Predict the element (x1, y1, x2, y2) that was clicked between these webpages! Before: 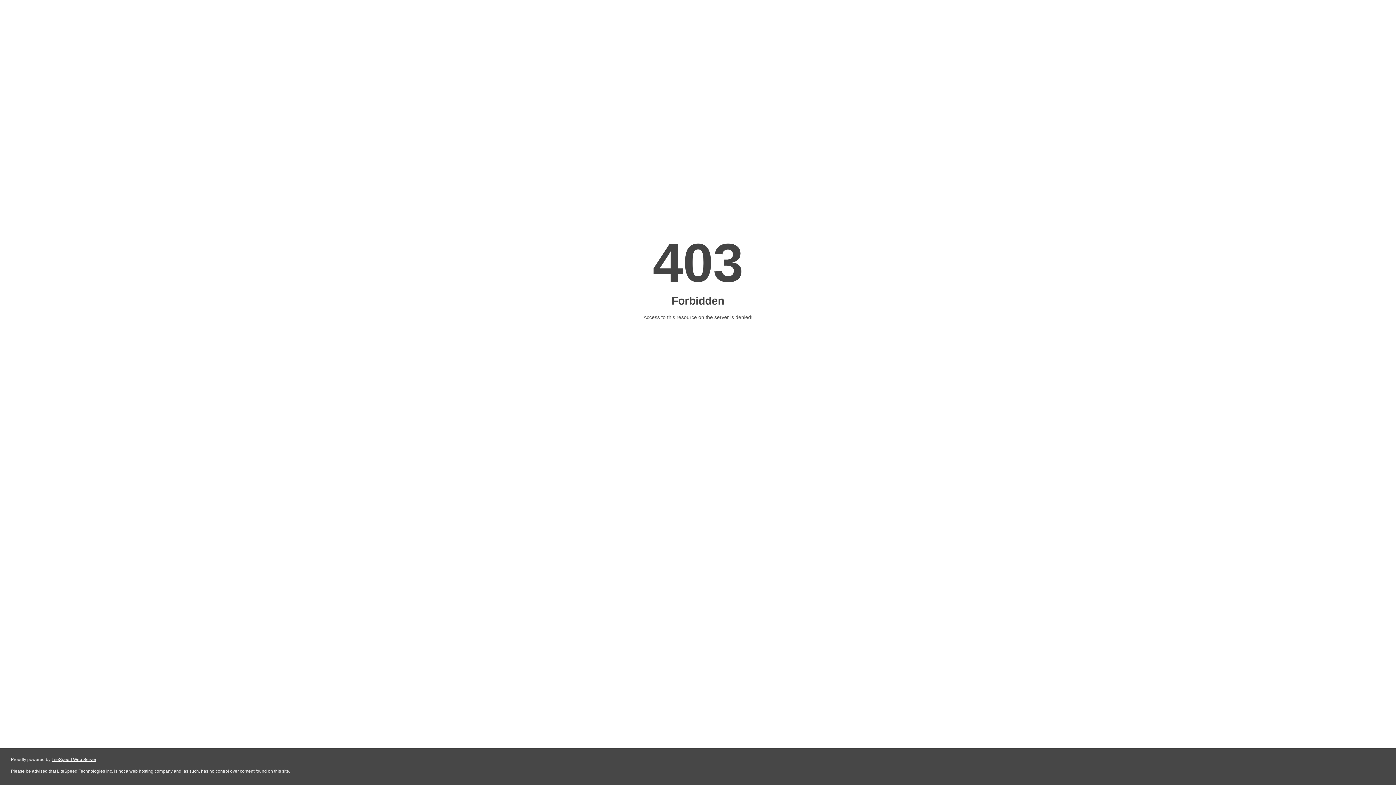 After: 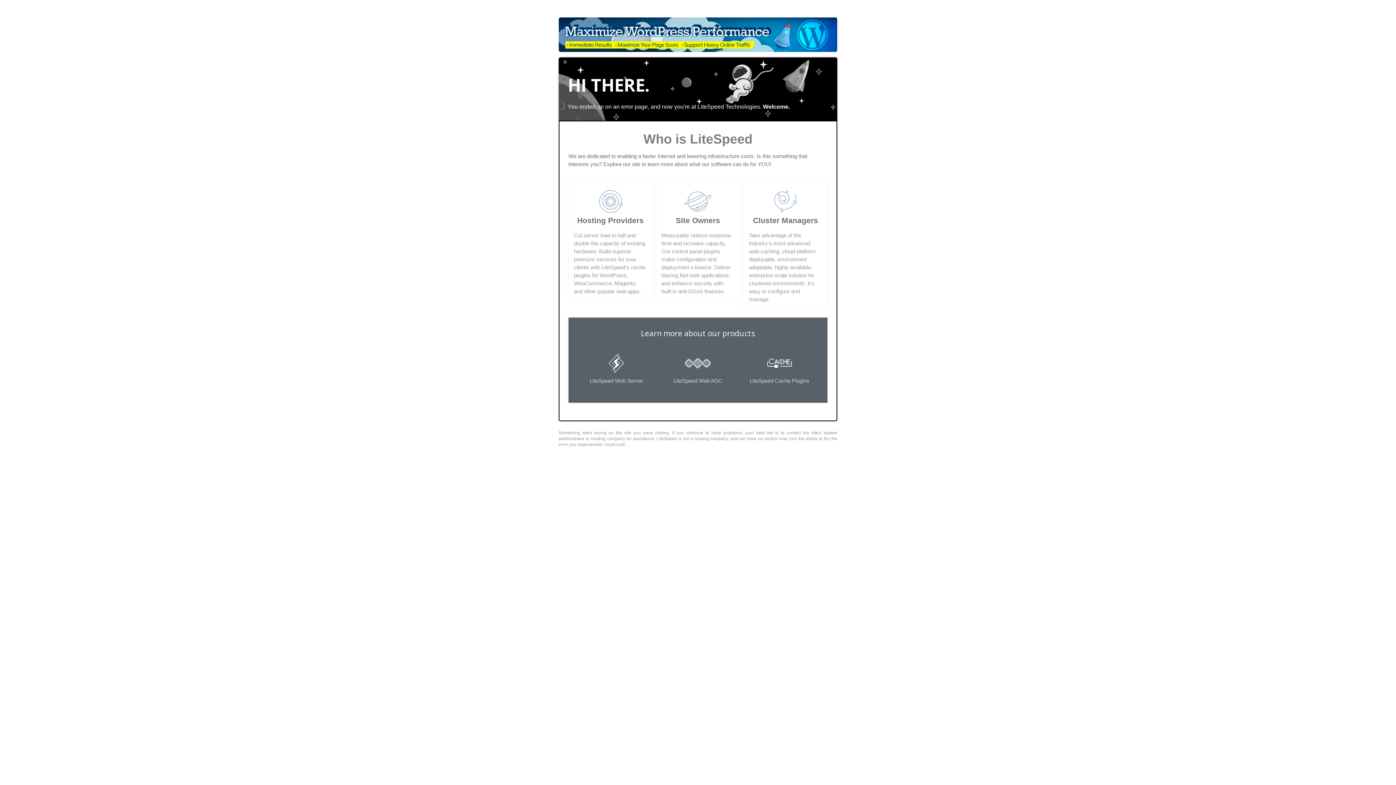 Action: label: LiteSpeed Web Server bbox: (51, 757, 96, 762)